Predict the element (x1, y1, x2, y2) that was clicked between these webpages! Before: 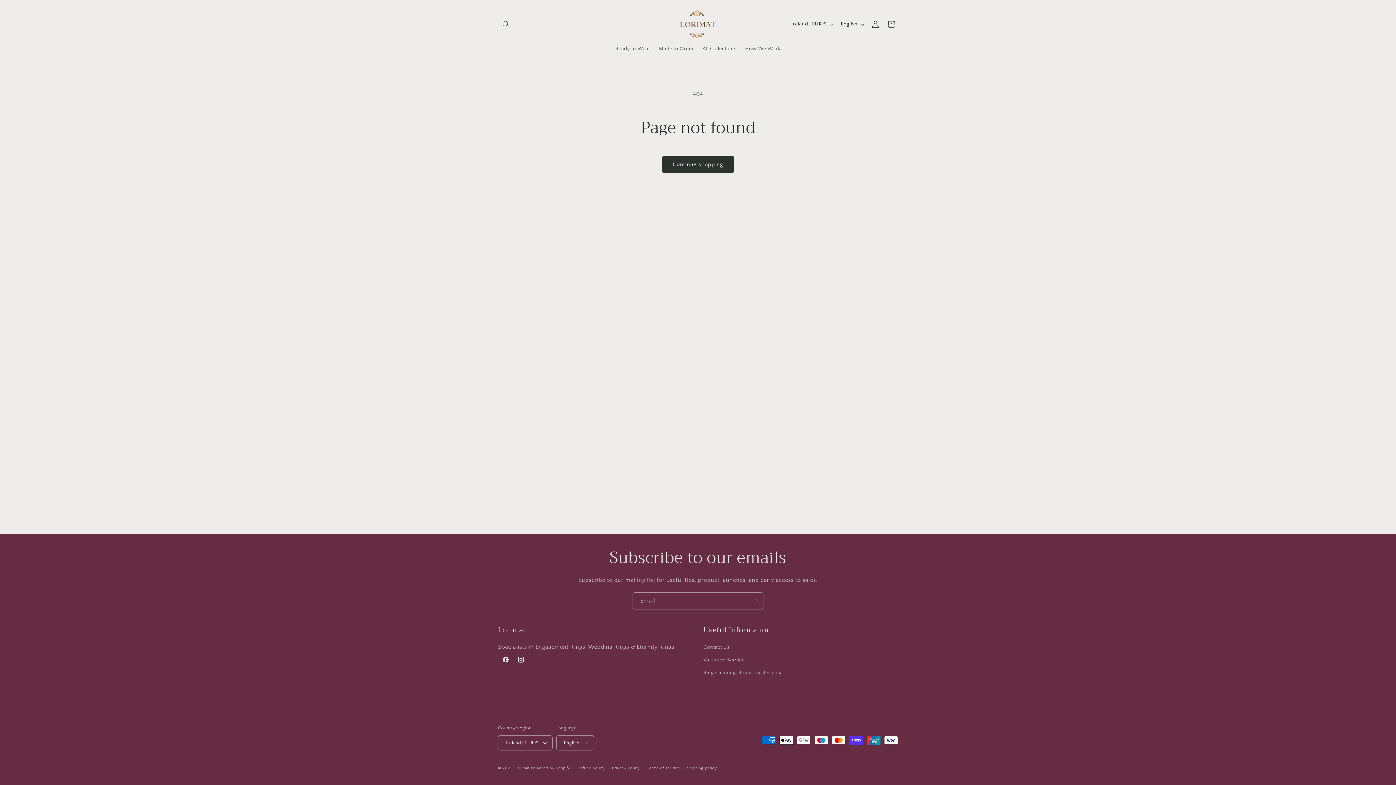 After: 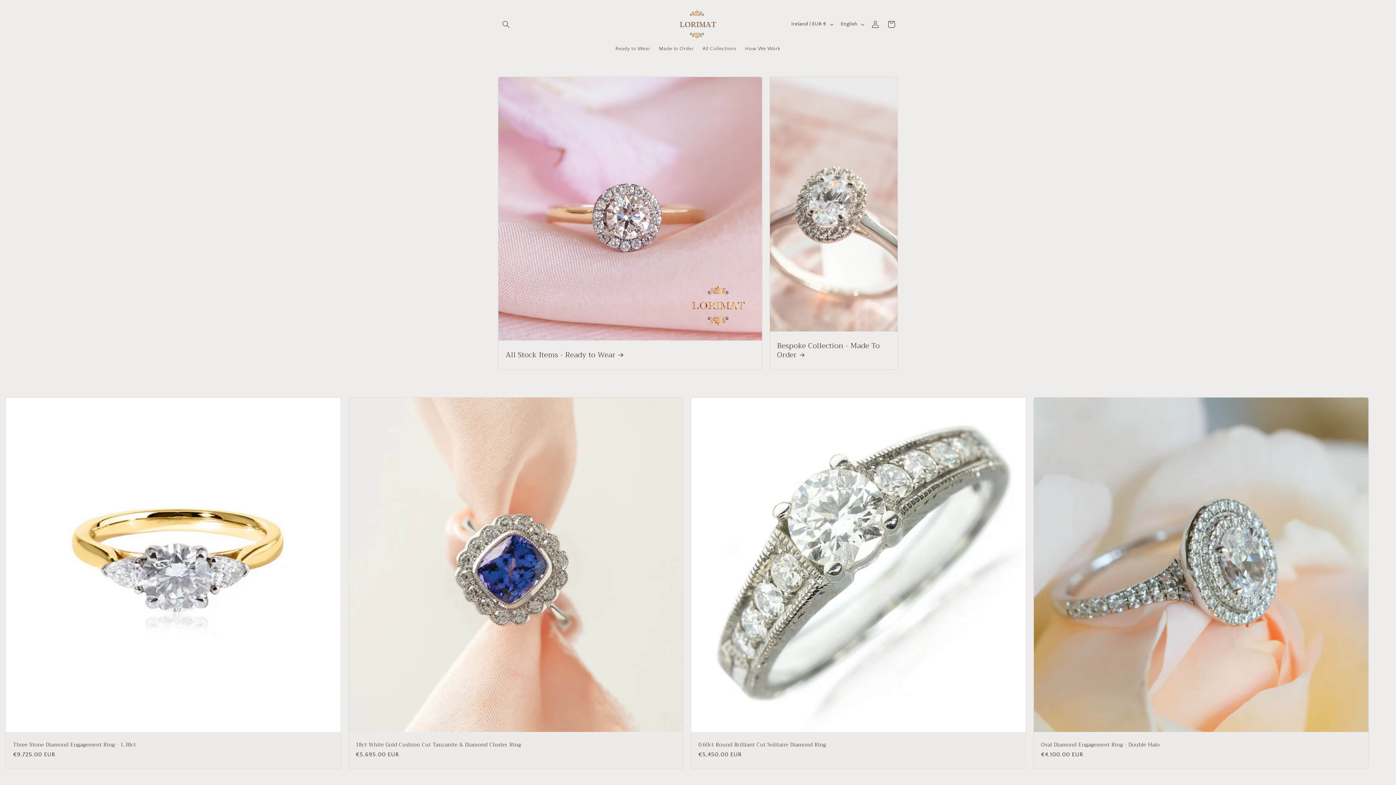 Action: bbox: (677, 7, 719, 41)